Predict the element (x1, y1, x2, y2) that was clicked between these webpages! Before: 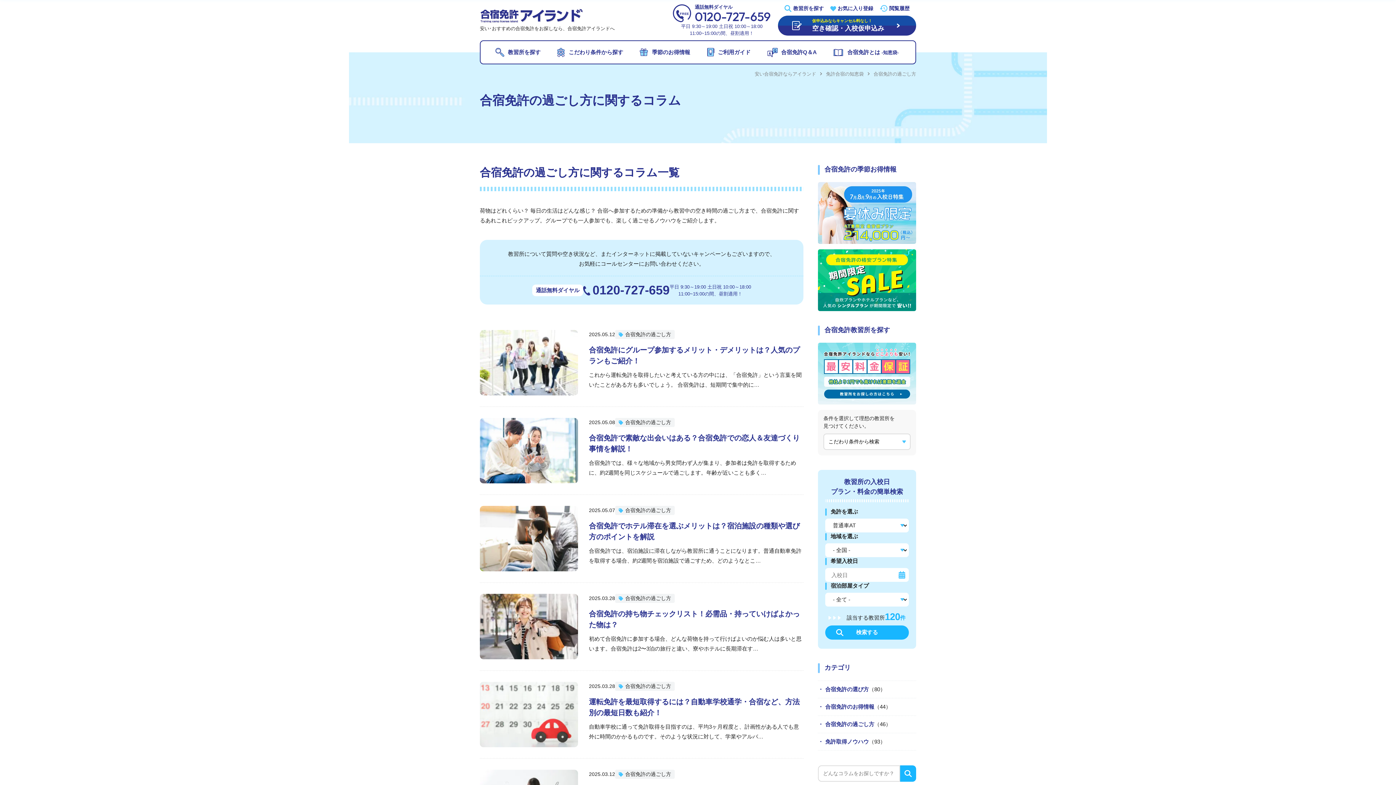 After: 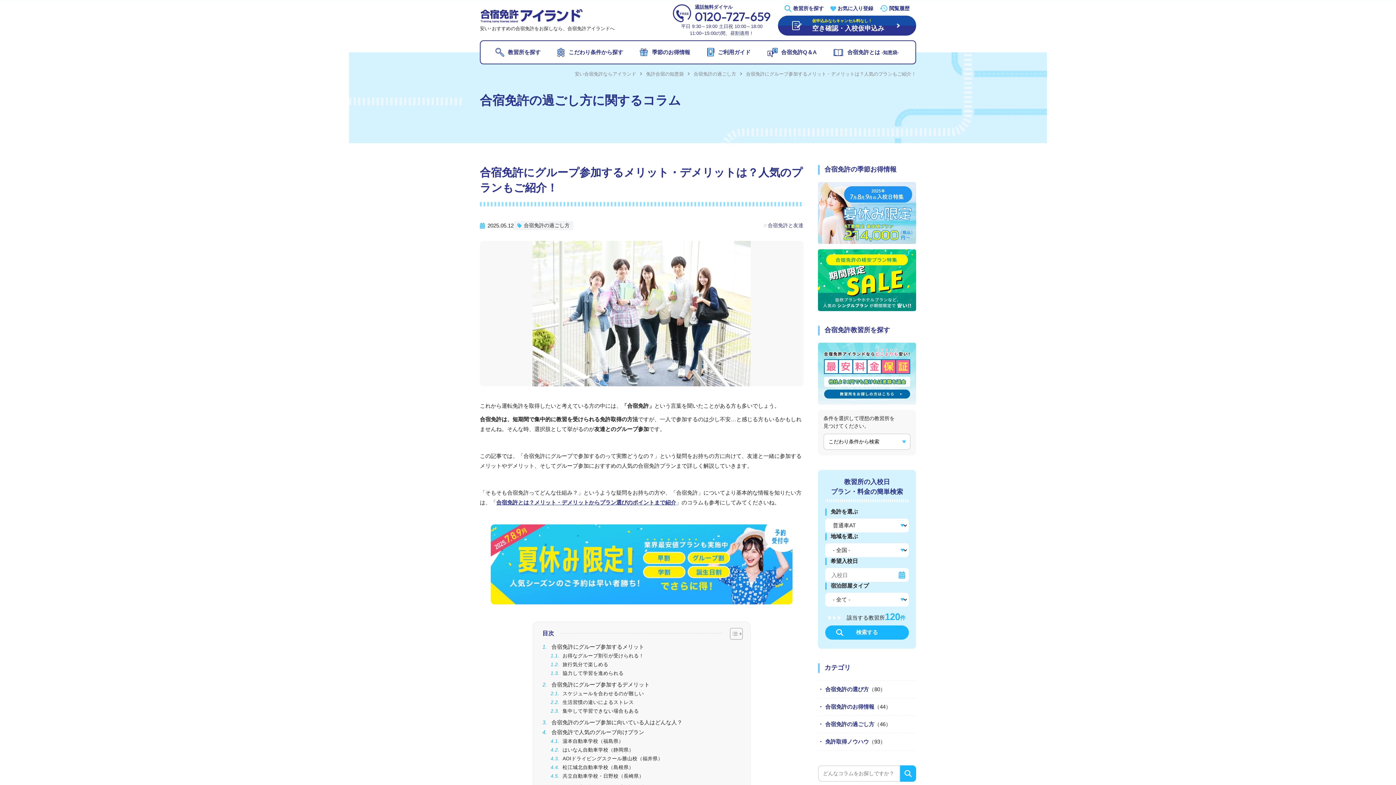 Action: bbox: (480, 330, 803, 395) label: 合宿免許にグループ参加するメリット・デメリットは？人気のプランもご紹介！

これから運転免許を取得したいと考えている方の中には、「合宿免許」という言葉を聞いたことがある方も多いでしょう。 合宿免許は、短期間で集中的に…